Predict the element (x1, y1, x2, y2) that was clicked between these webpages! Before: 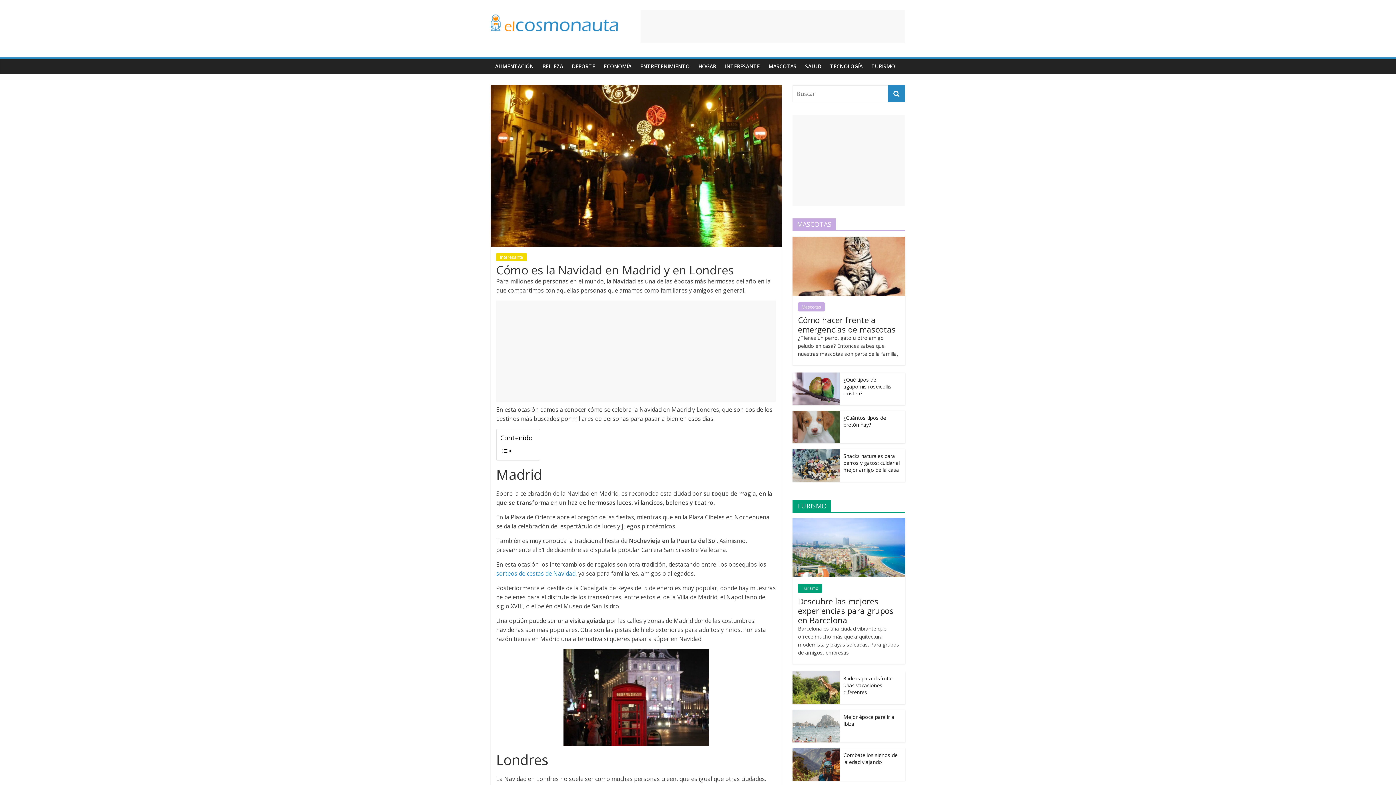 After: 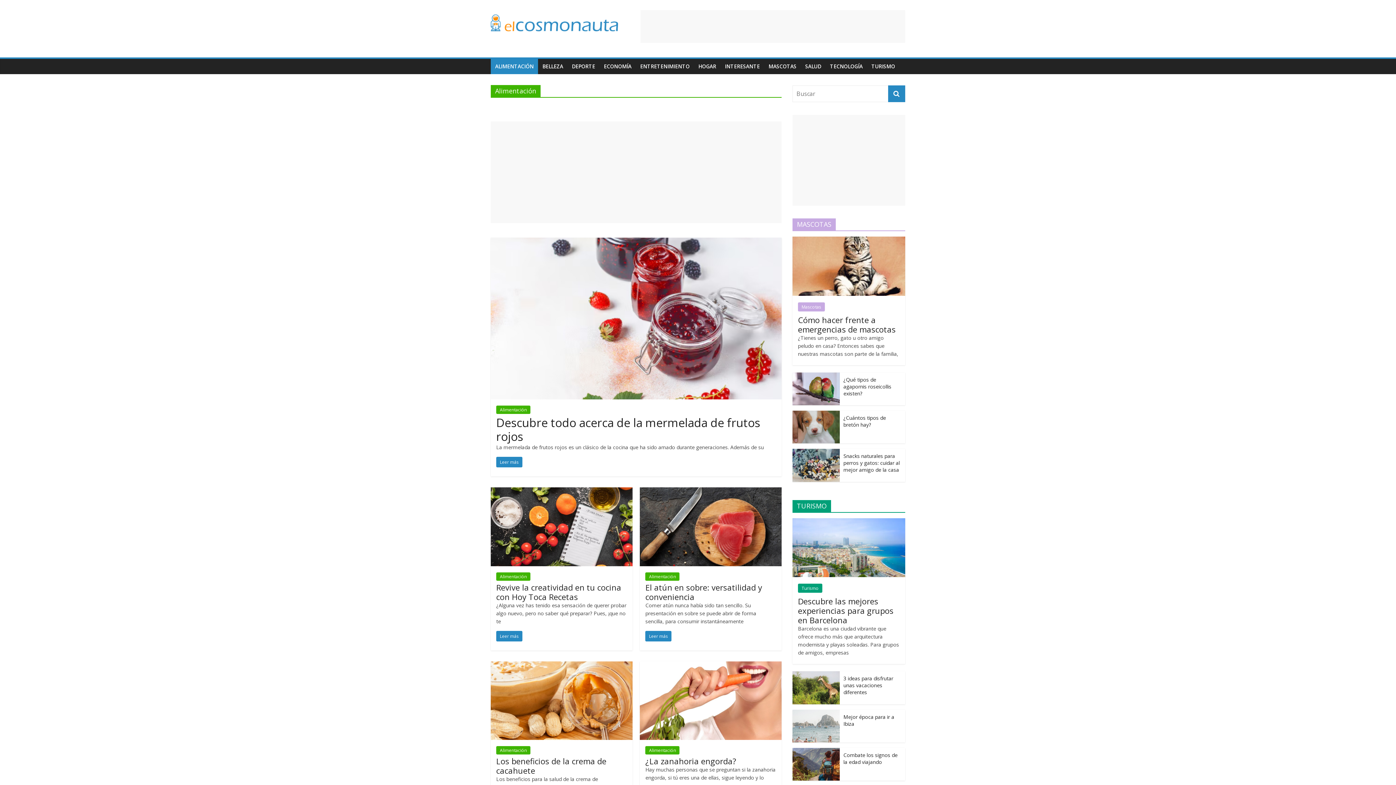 Action: bbox: (490, 58, 538, 74) label: ALIMENTACIÓN